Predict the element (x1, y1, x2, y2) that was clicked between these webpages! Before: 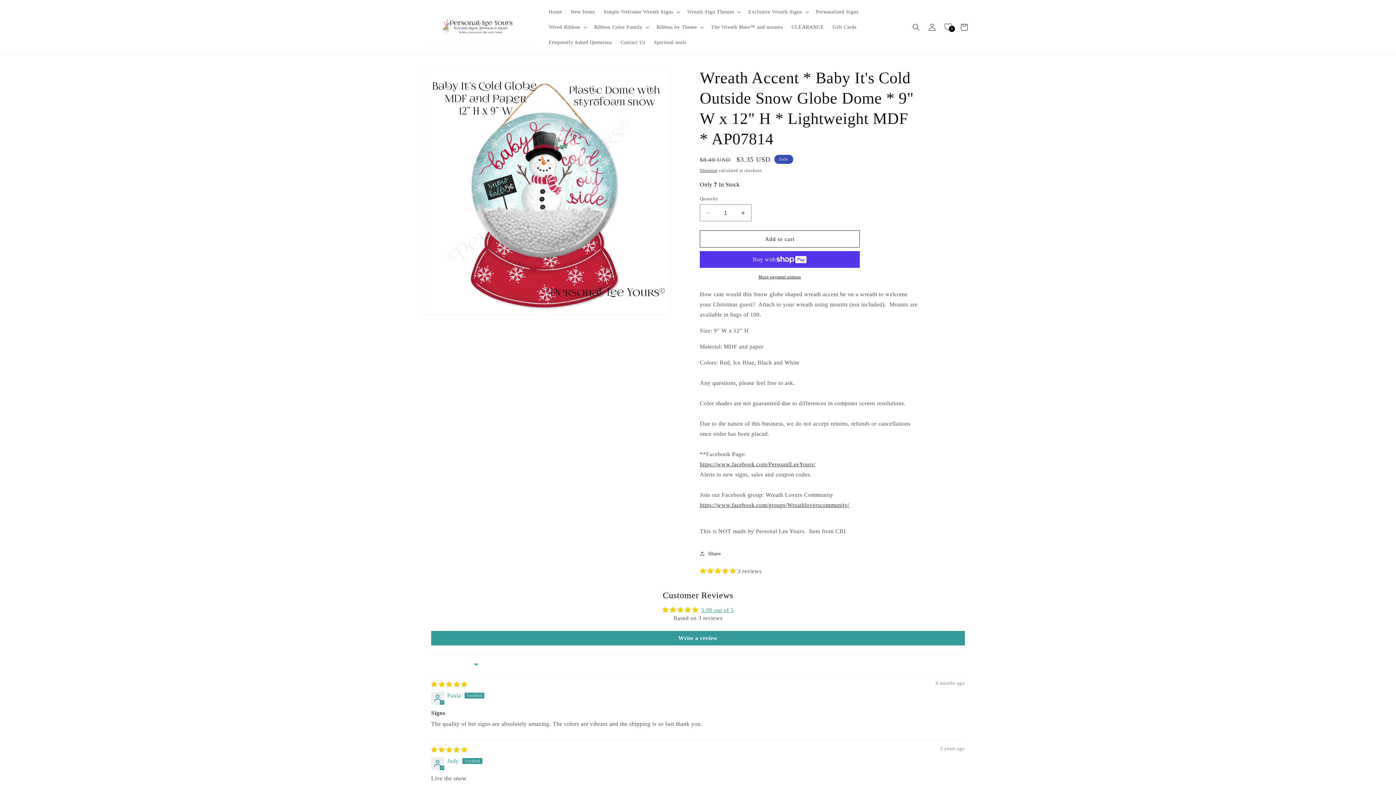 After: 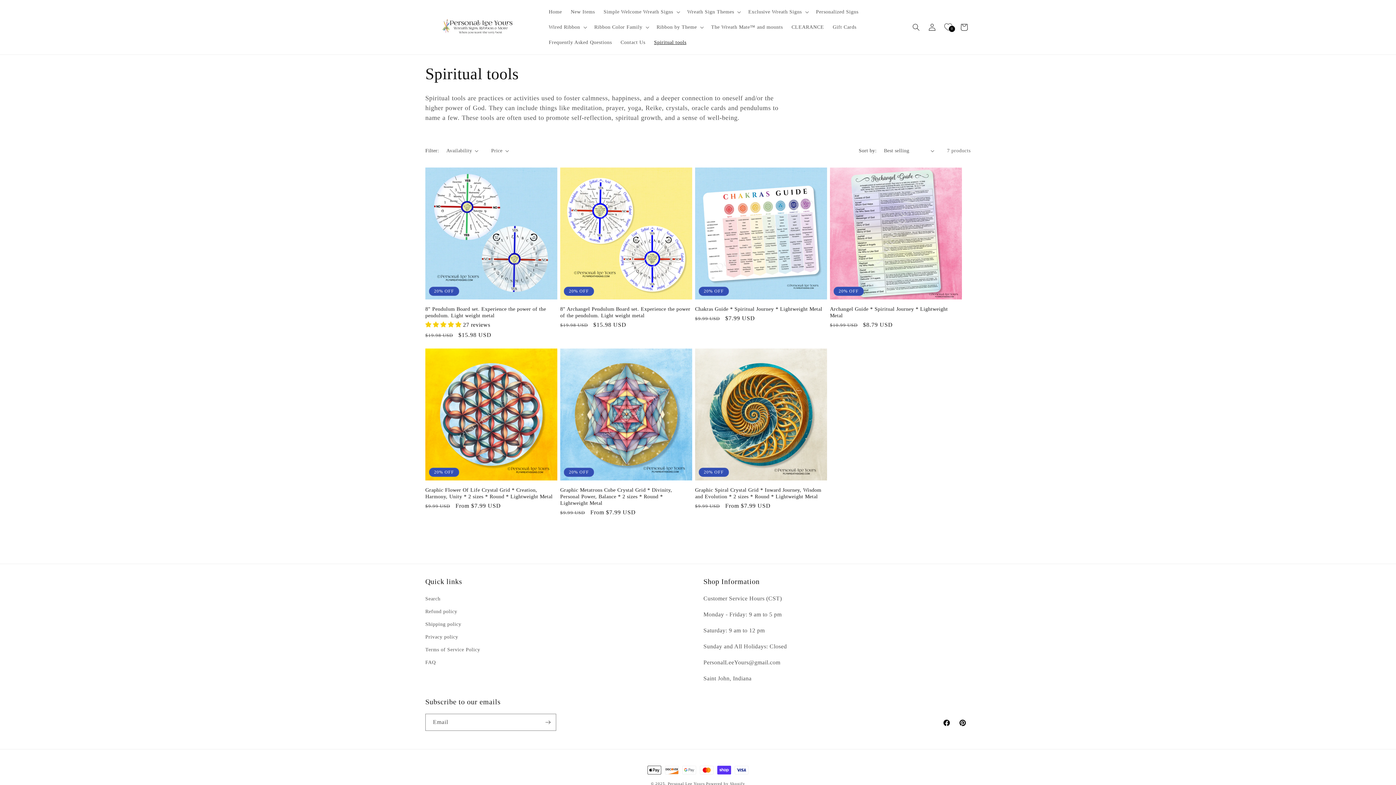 Action: bbox: (649, 34, 690, 50) label: Spiritual tools